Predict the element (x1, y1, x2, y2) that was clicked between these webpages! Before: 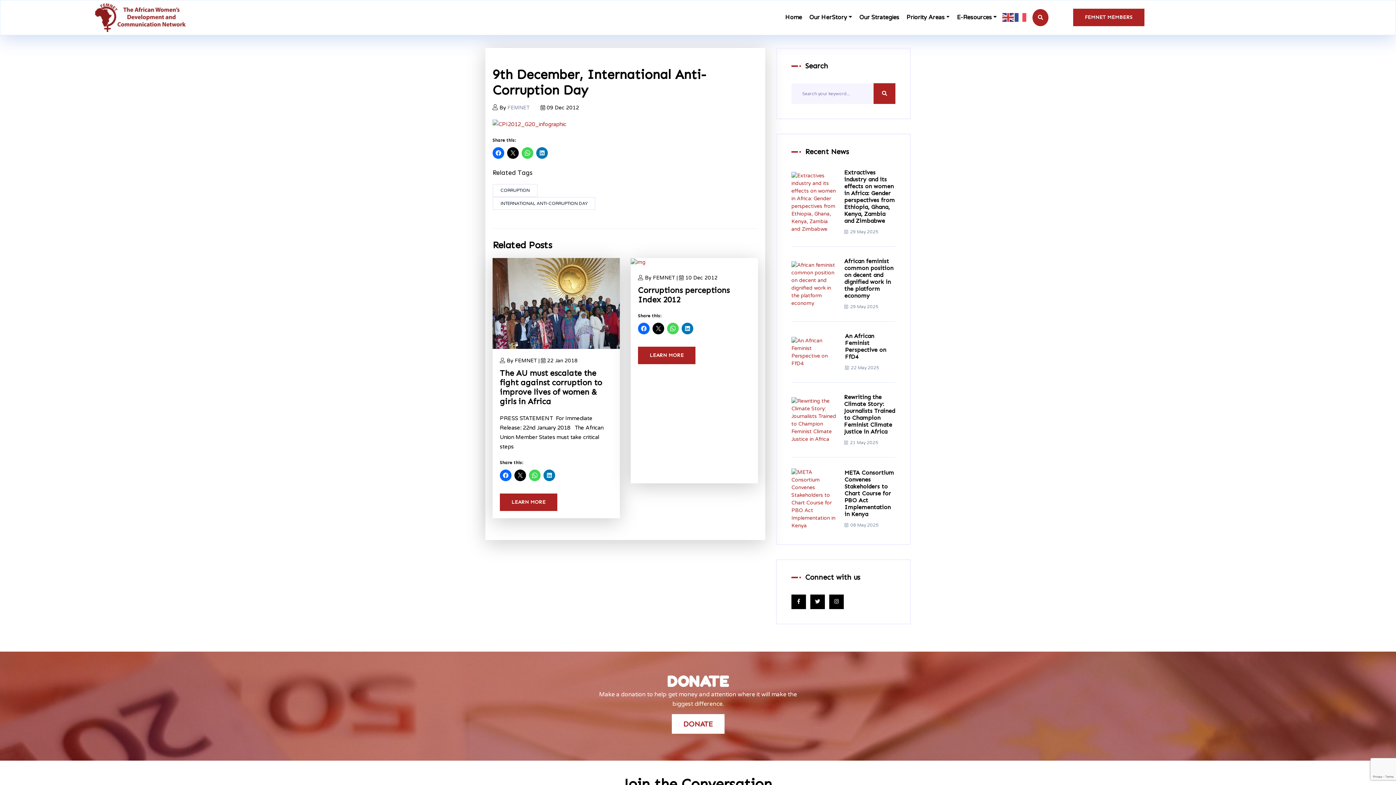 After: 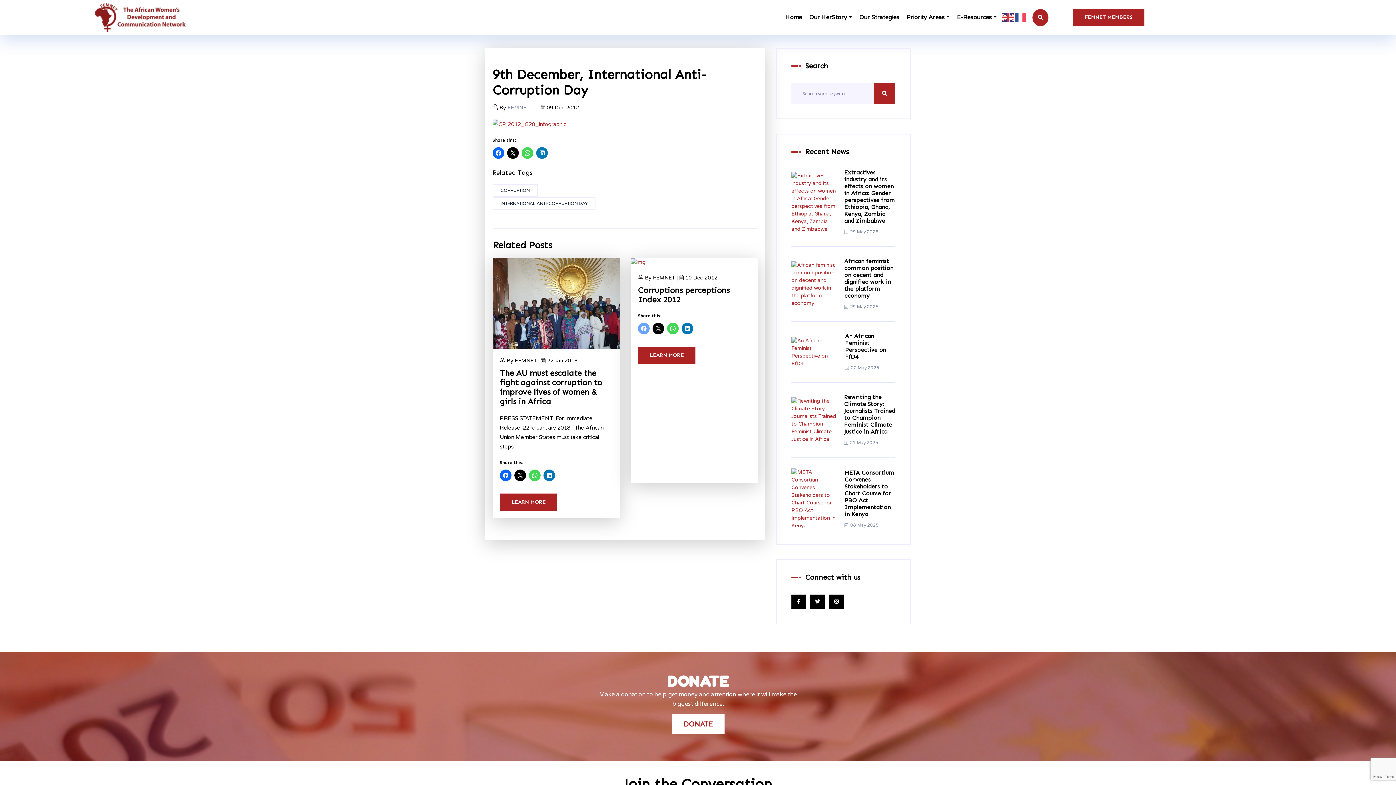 Action: bbox: (638, 322, 649, 334)